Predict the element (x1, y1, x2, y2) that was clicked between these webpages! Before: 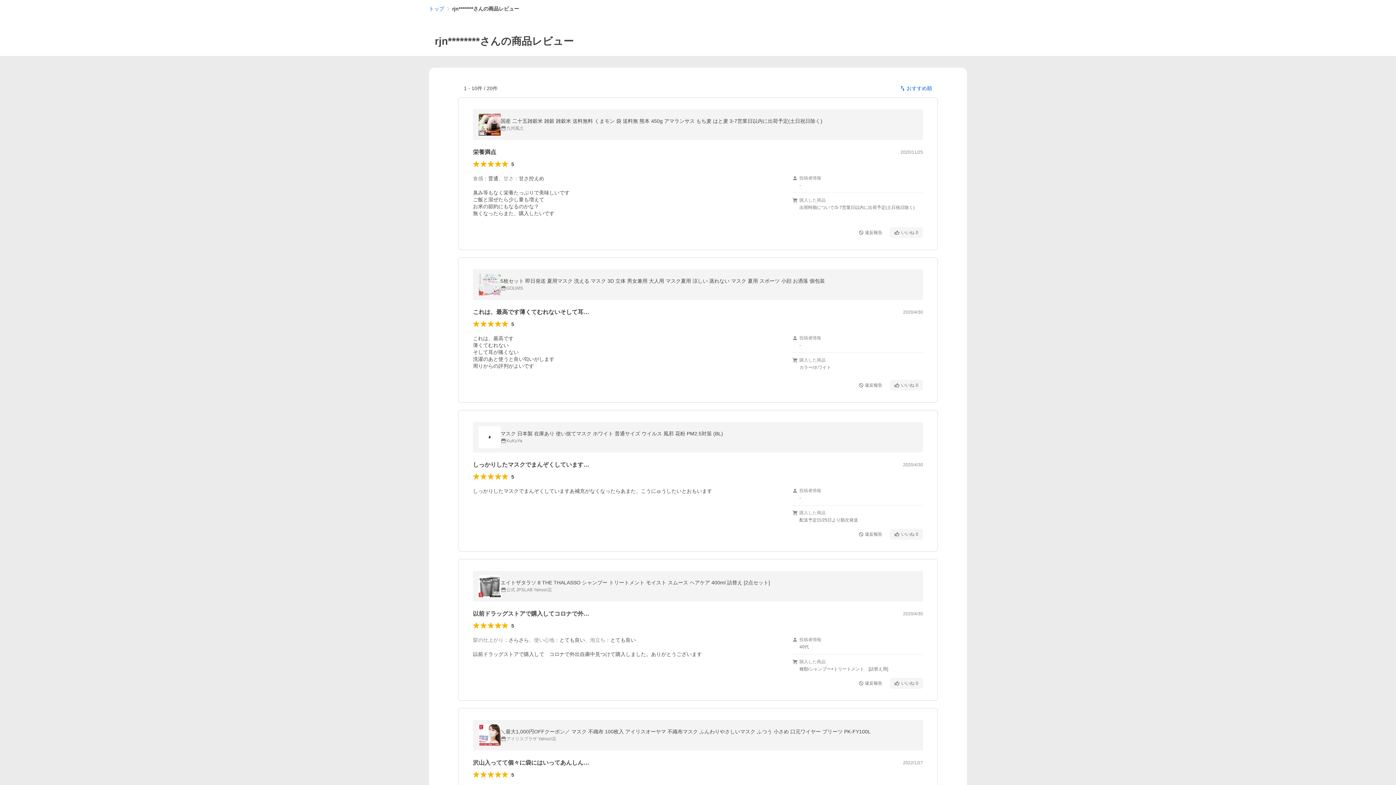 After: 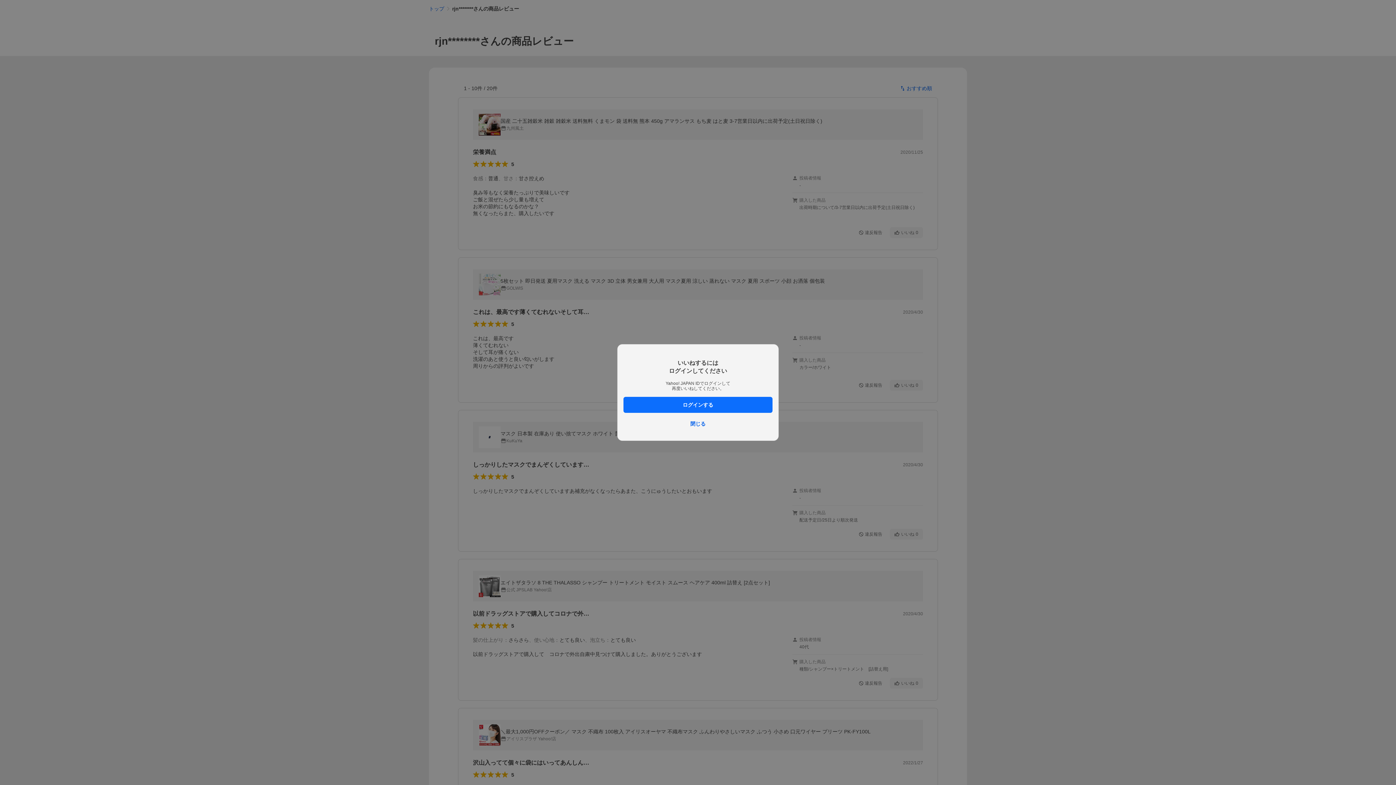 Action: bbox: (890, 678, 923, 689) label: いいね
0